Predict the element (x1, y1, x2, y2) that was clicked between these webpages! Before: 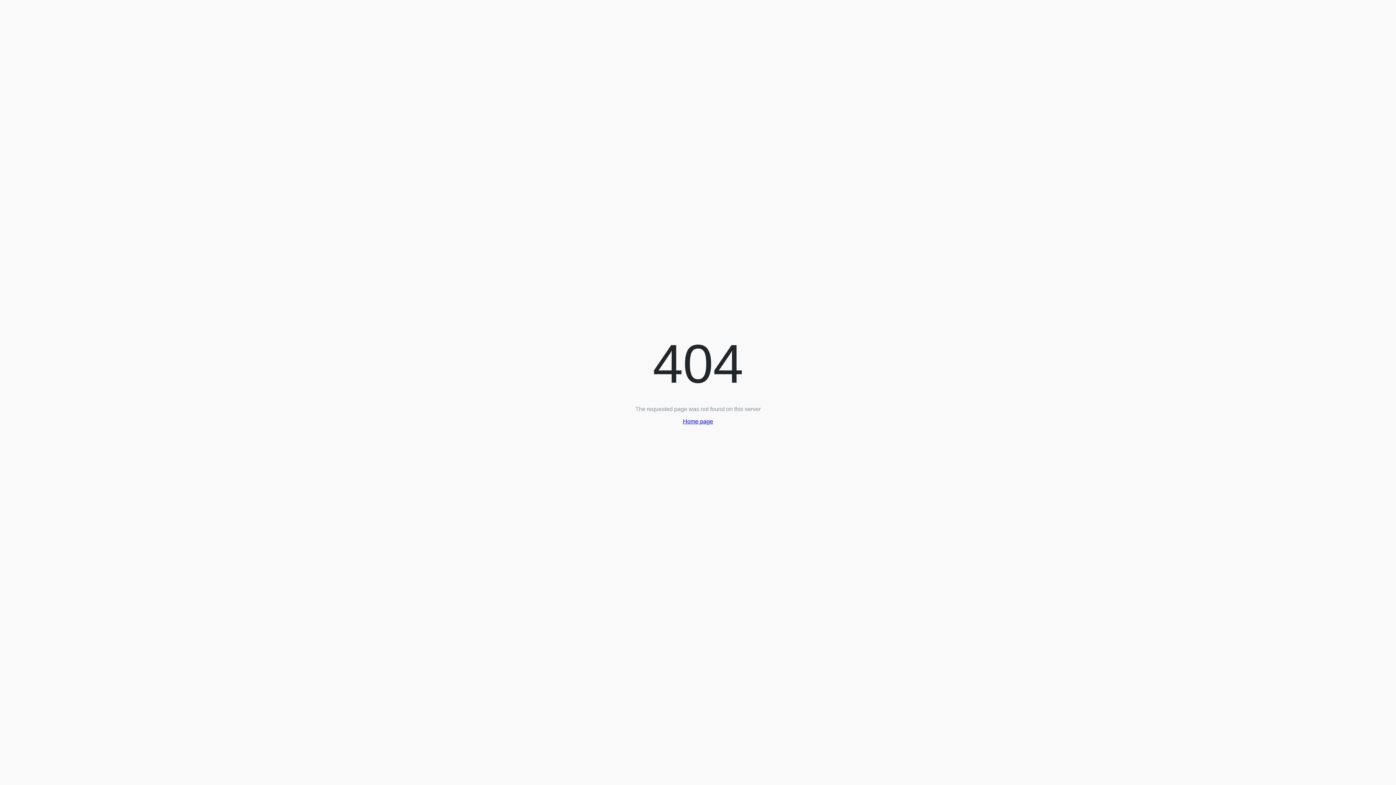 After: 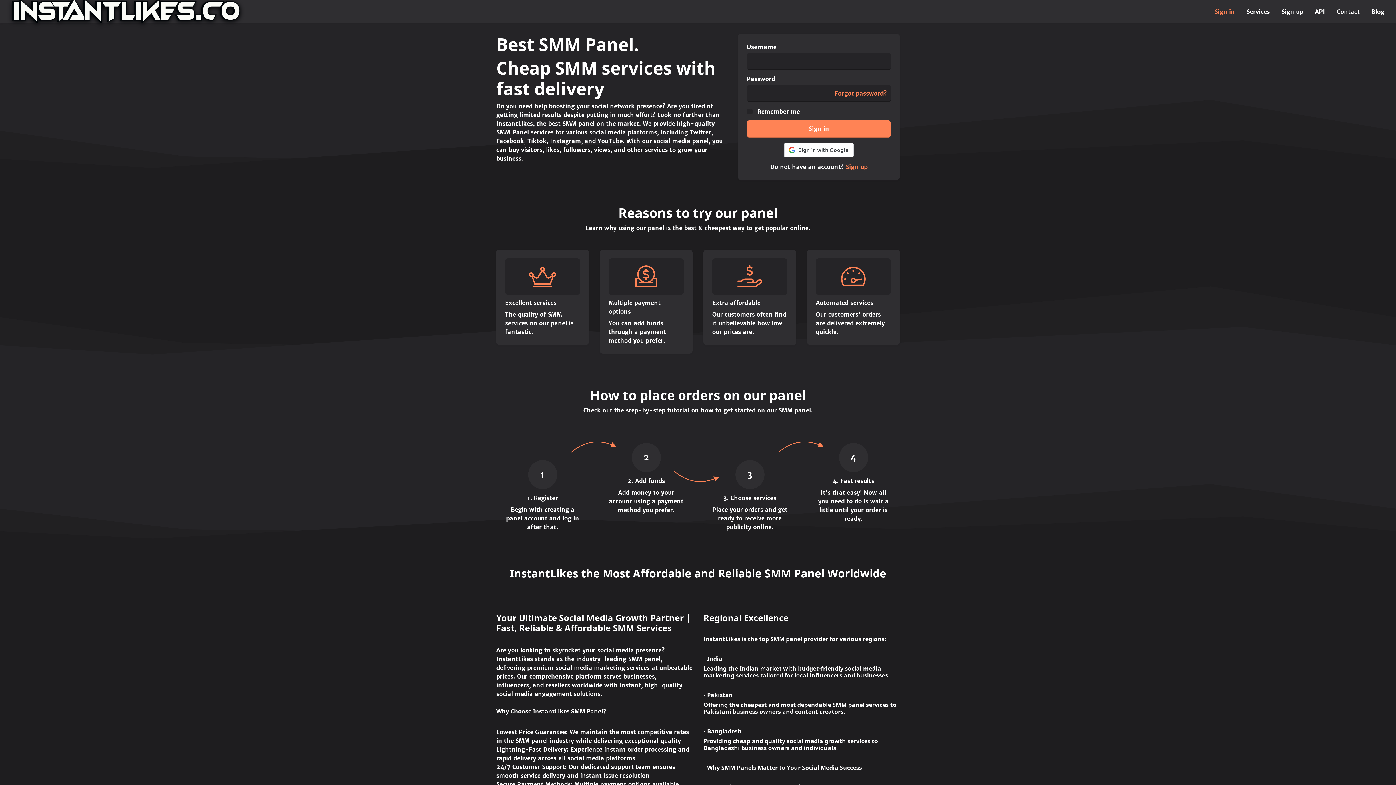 Action: bbox: (683, 418, 713, 424) label: Home page